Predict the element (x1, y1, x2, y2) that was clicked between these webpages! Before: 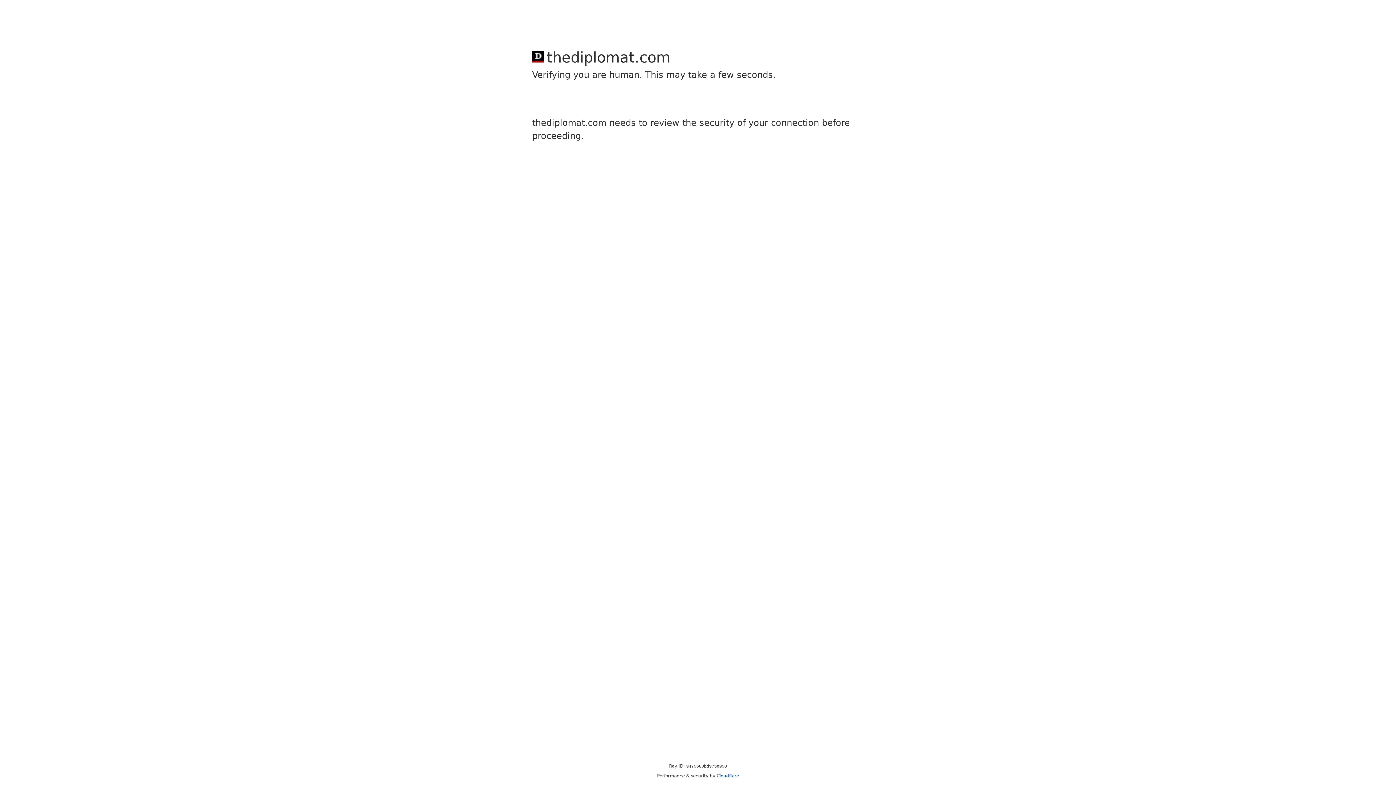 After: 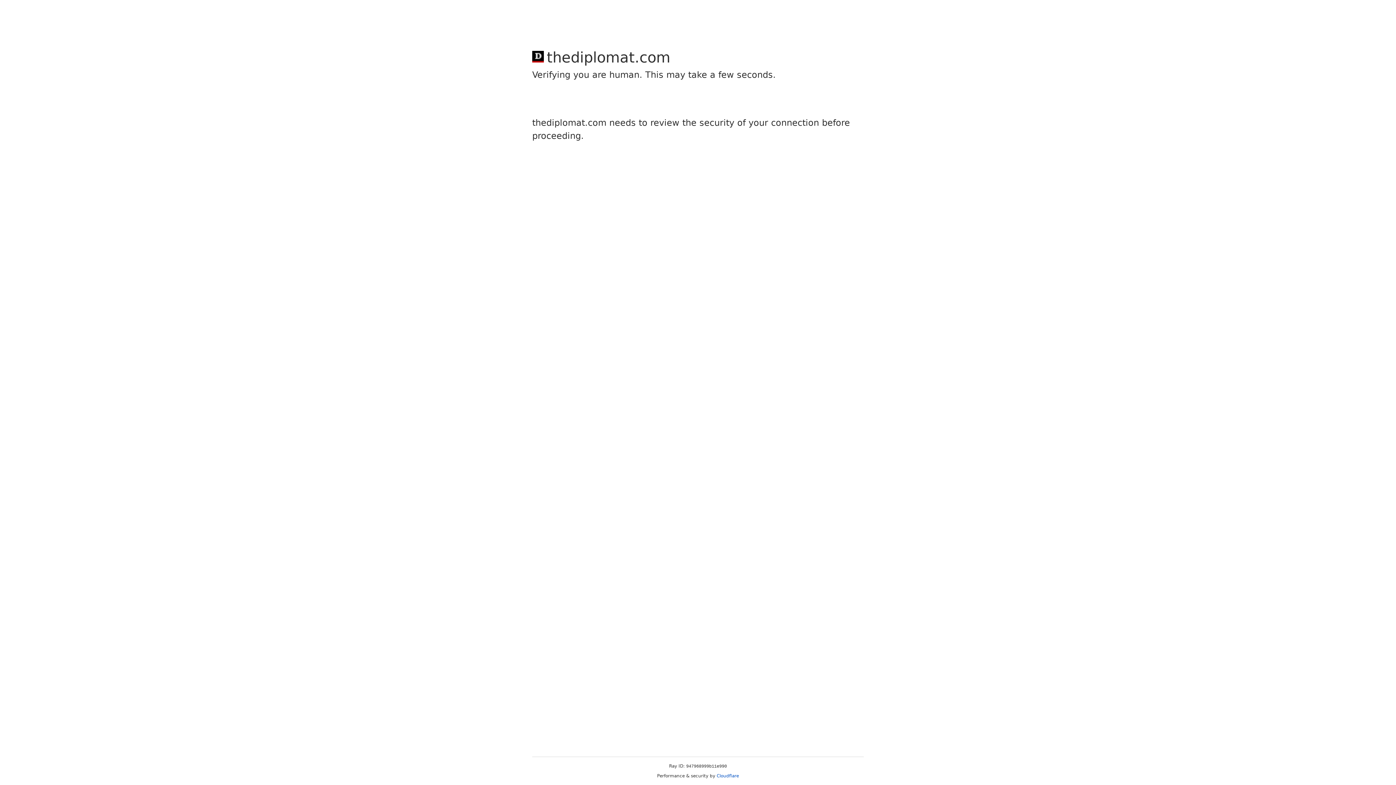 Action: bbox: (716, 773, 739, 778) label: Cloudflare